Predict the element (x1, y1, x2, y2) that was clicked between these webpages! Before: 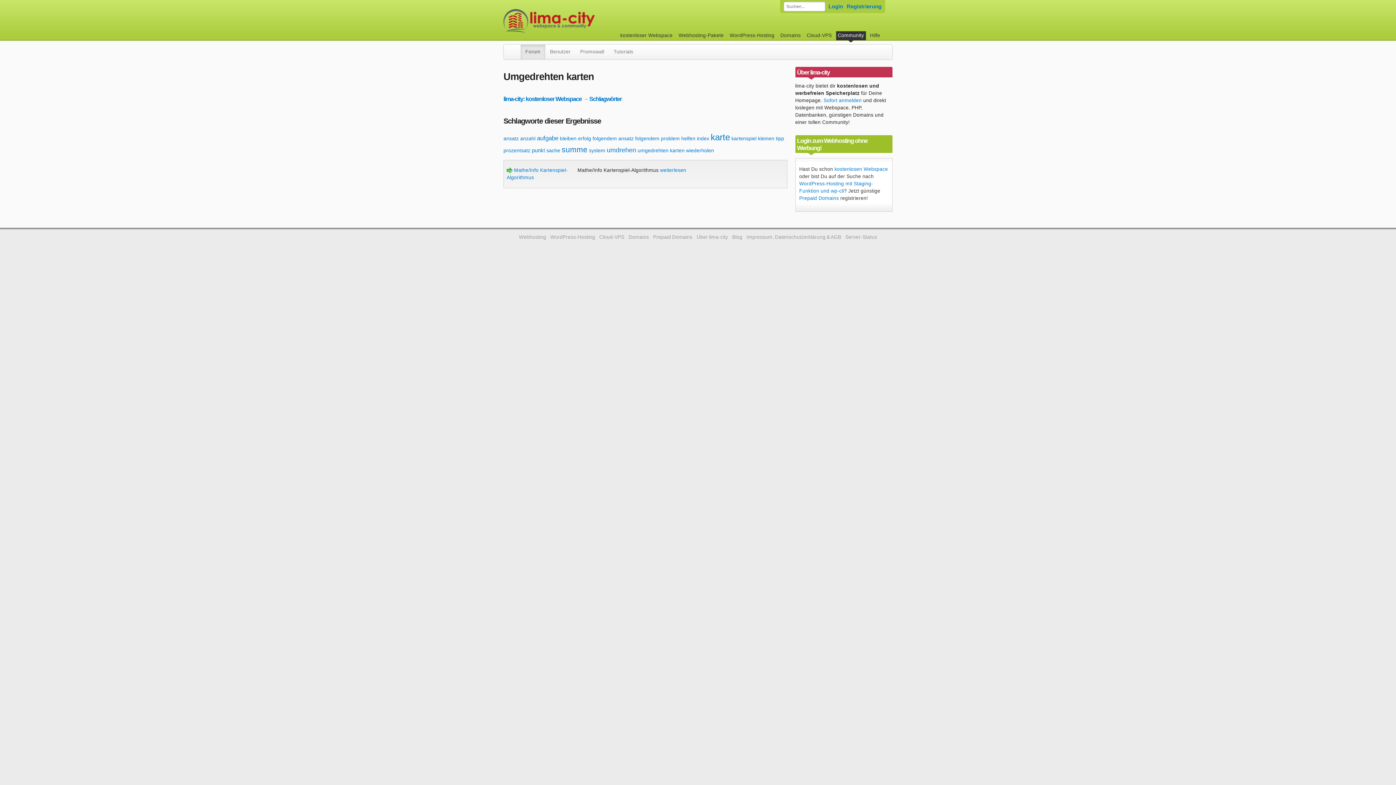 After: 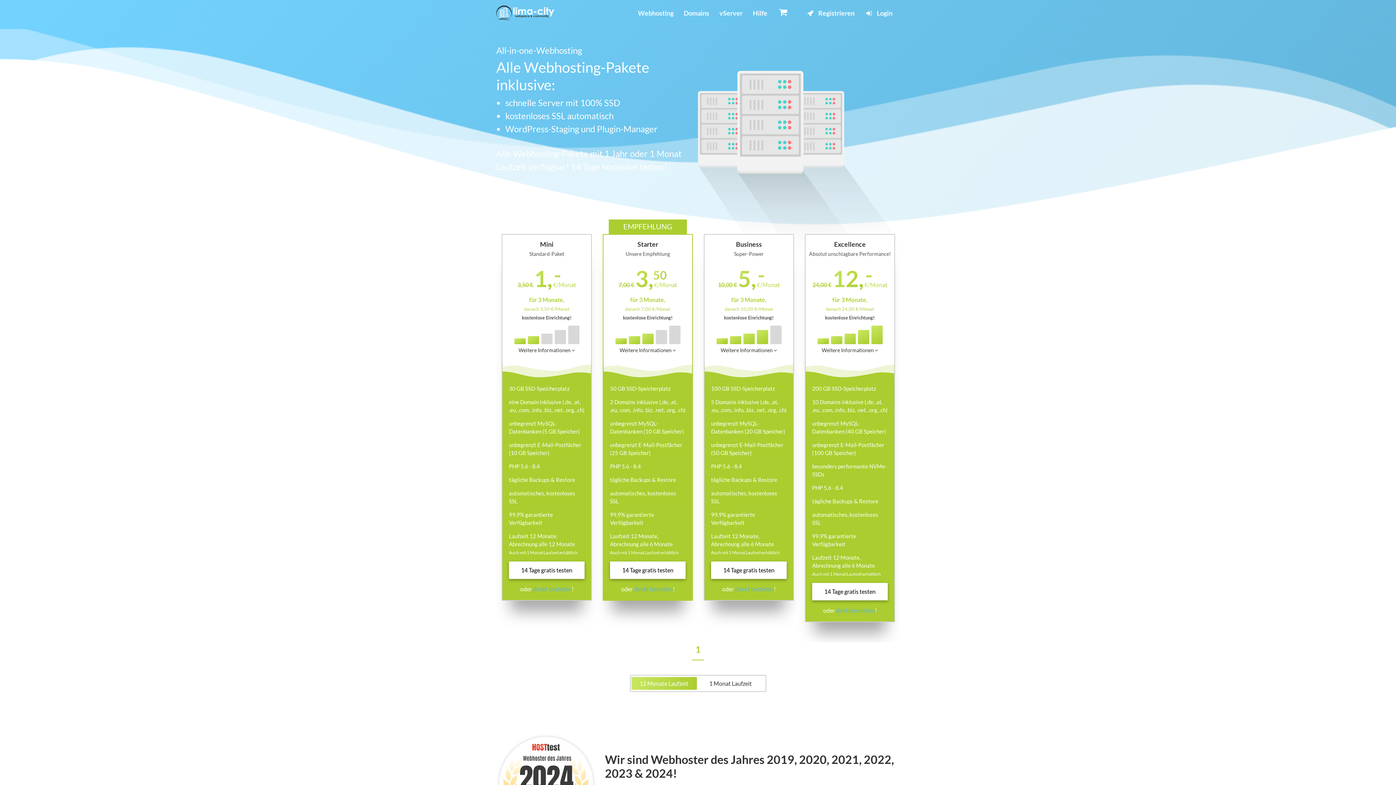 Action: bbox: (519, 234, 546, 240) label: Webhosting